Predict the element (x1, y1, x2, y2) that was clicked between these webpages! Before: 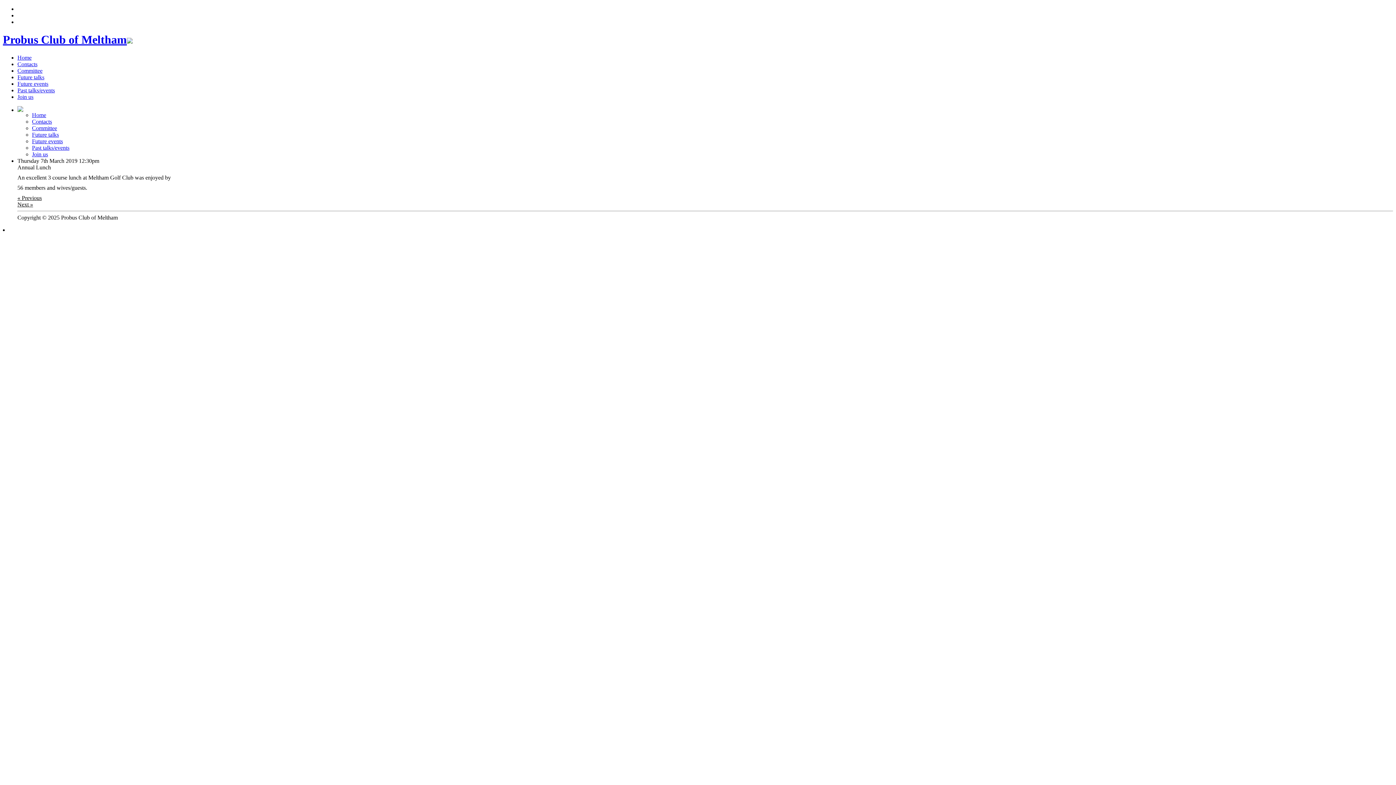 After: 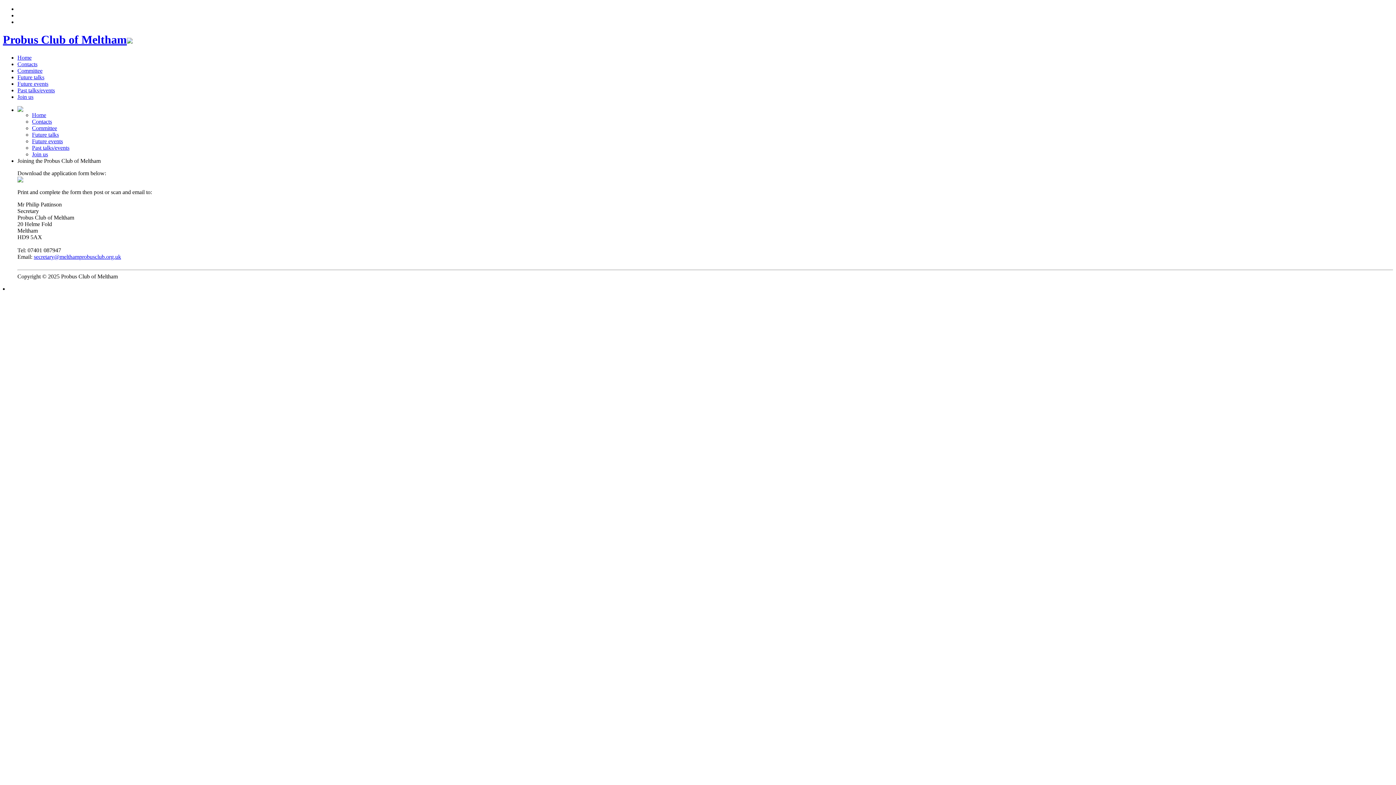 Action: bbox: (32, 151, 48, 157) label: Join us